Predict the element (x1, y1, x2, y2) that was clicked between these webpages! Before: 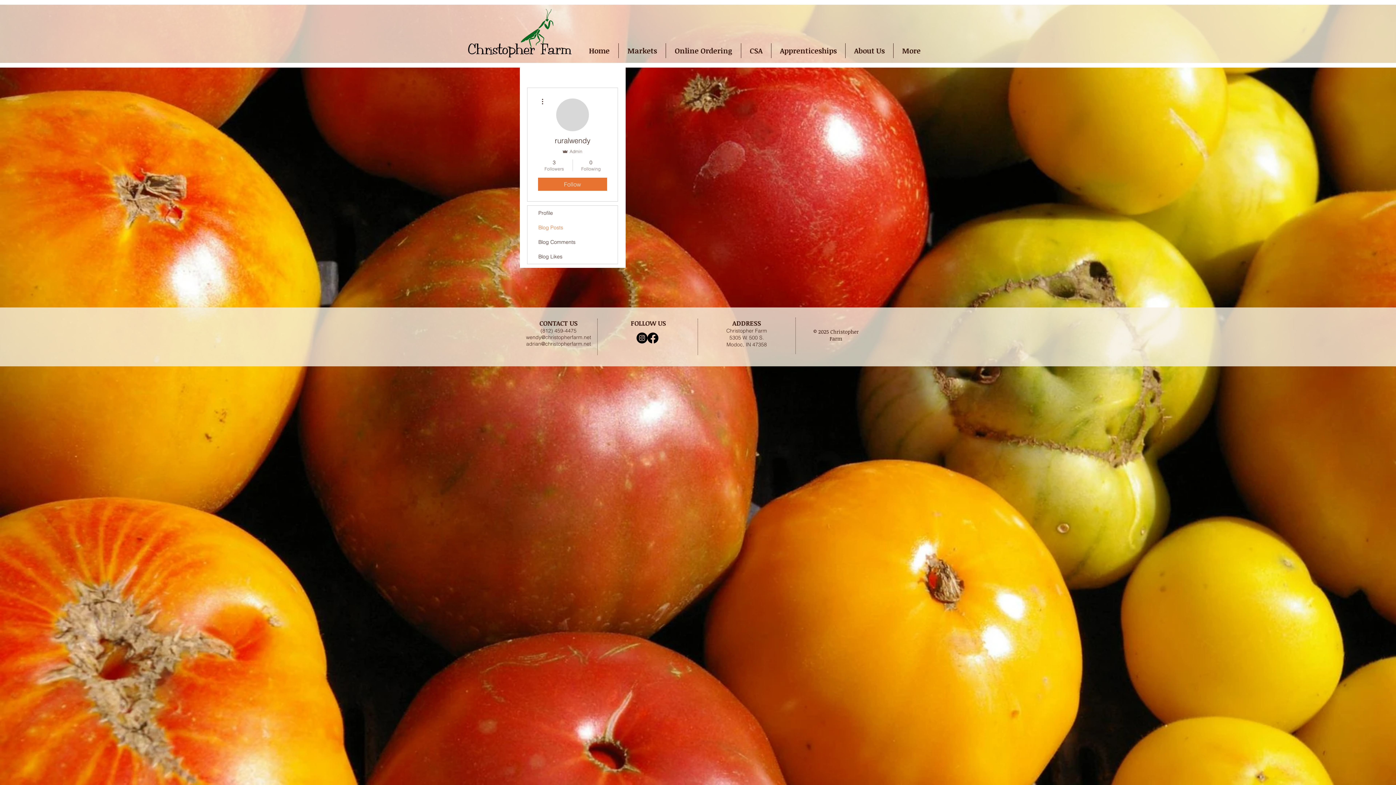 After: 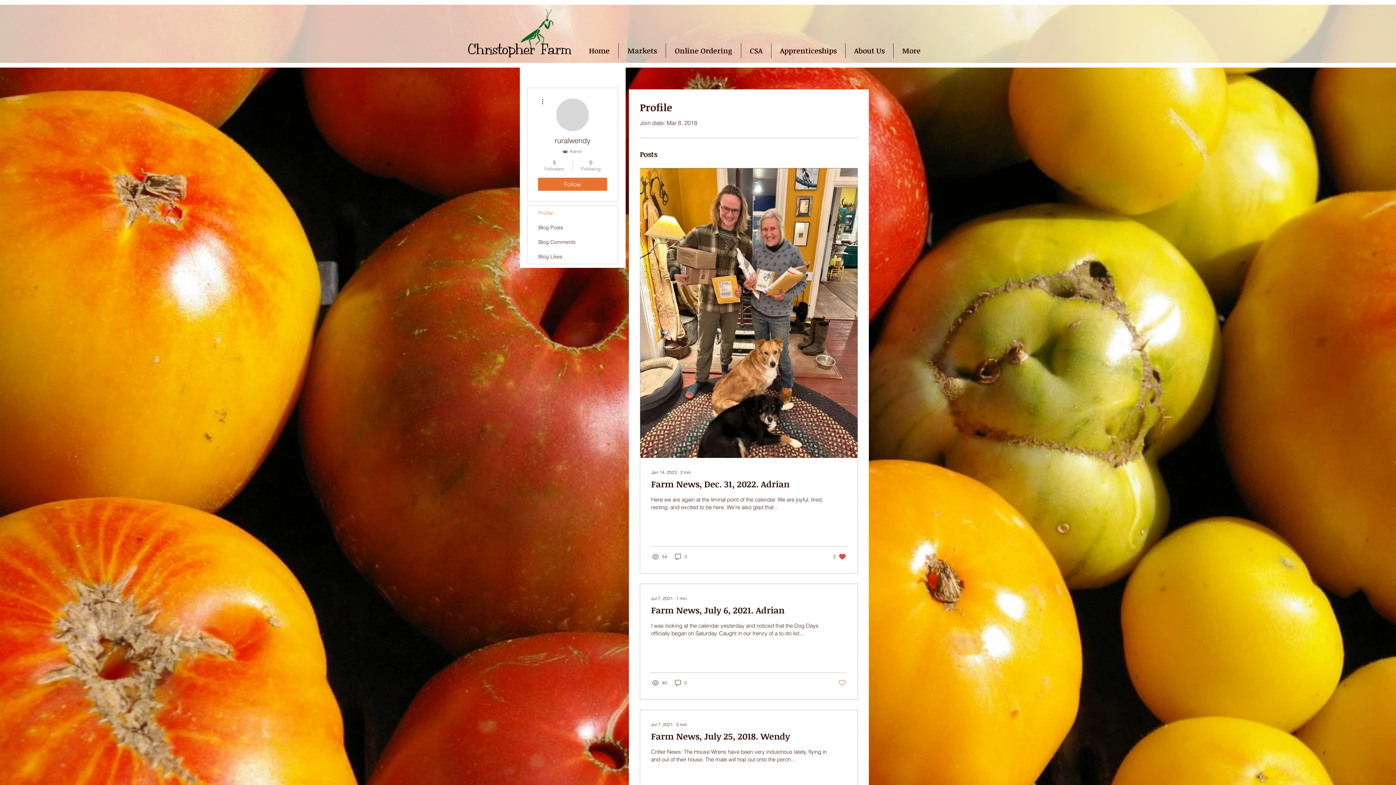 Action: bbox: (527, 205, 617, 220) label: Profile